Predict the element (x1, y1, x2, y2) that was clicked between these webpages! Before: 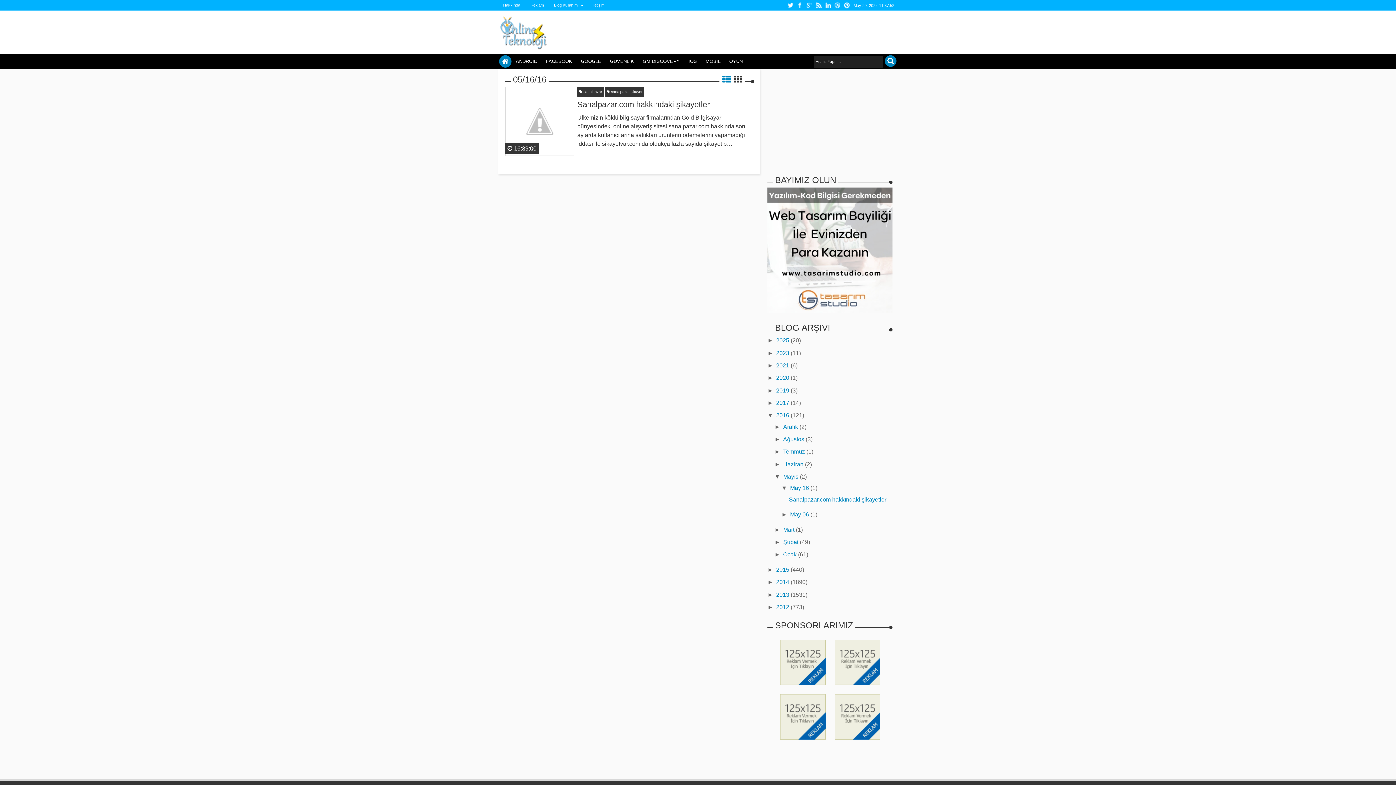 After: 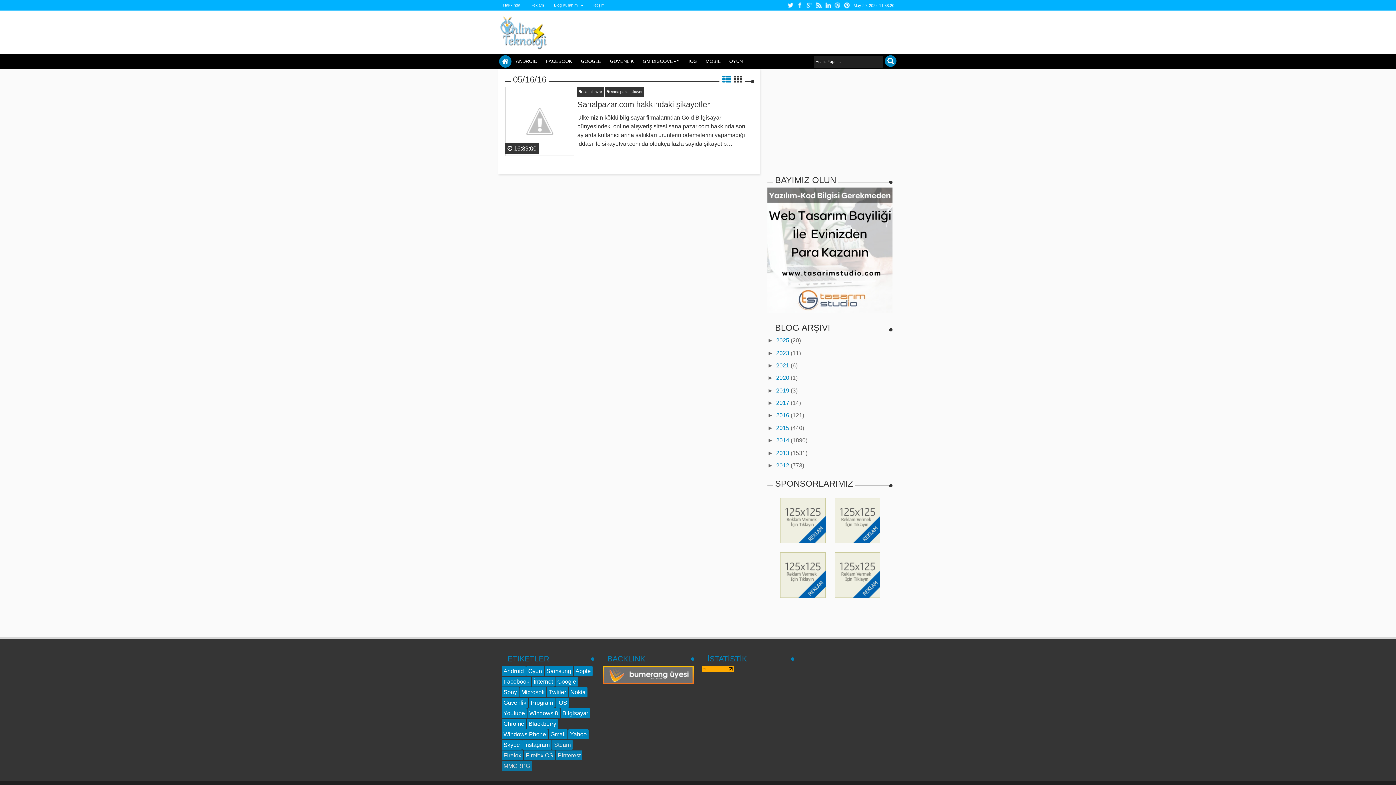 Action: label: ▼   bbox: (767, 412, 776, 418)